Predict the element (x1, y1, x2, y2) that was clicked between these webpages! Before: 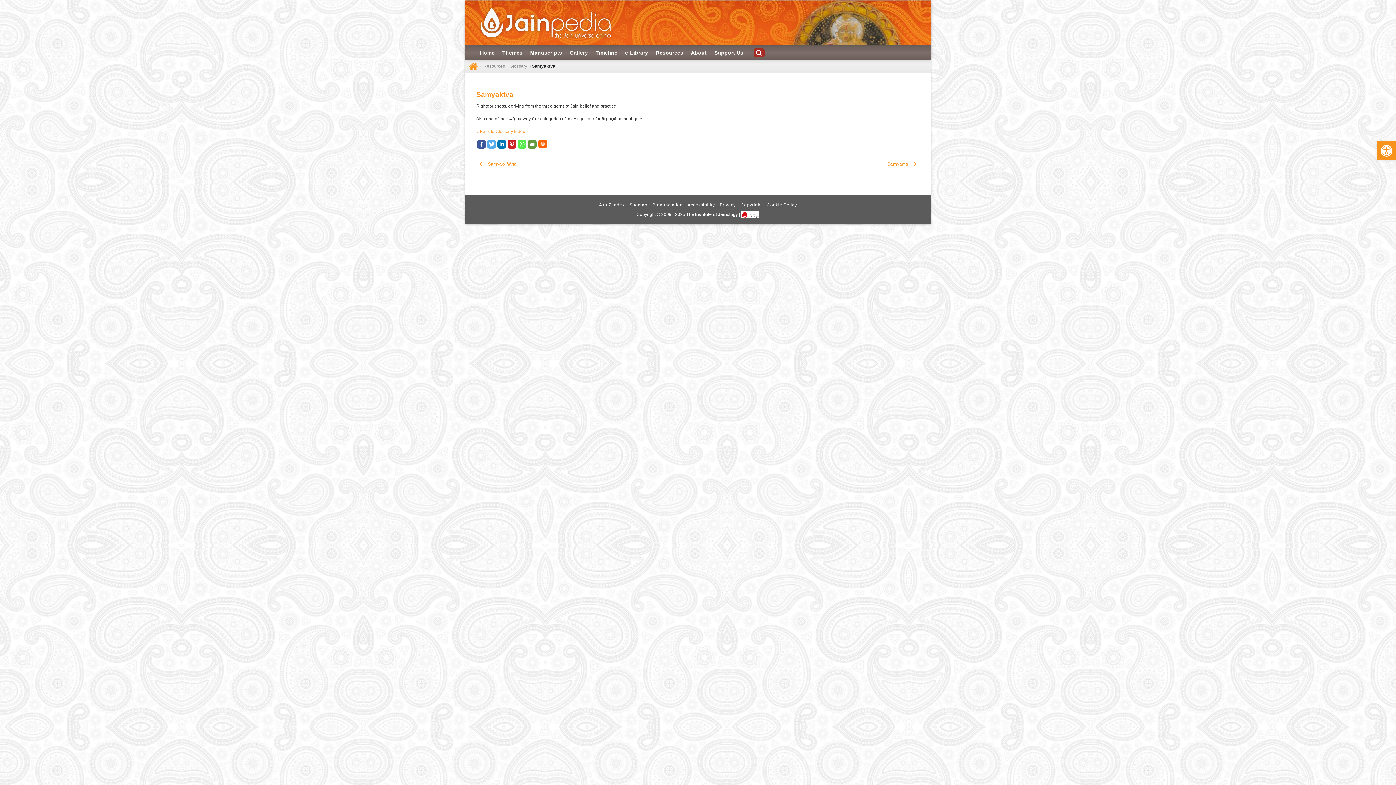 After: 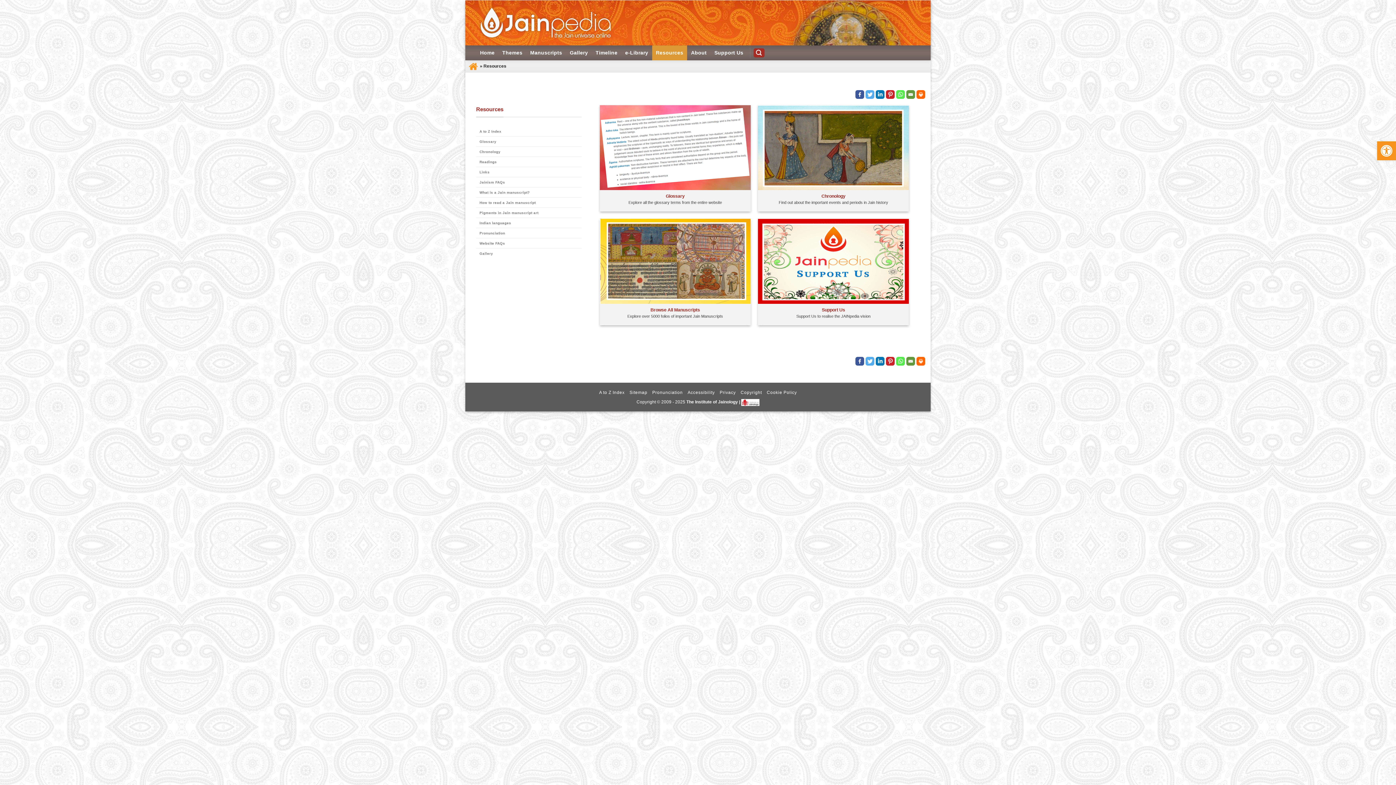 Action: bbox: (652, 45, 687, 60) label: Resources